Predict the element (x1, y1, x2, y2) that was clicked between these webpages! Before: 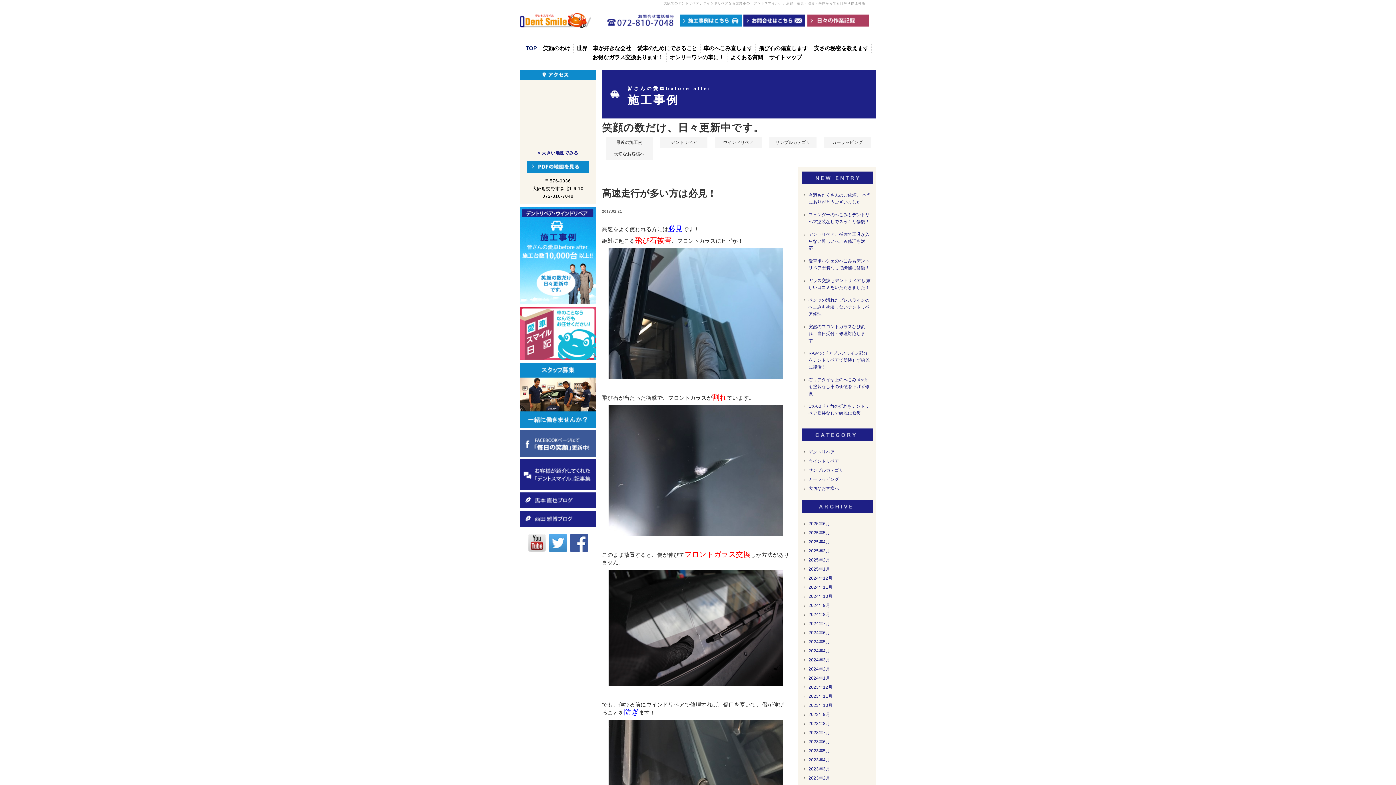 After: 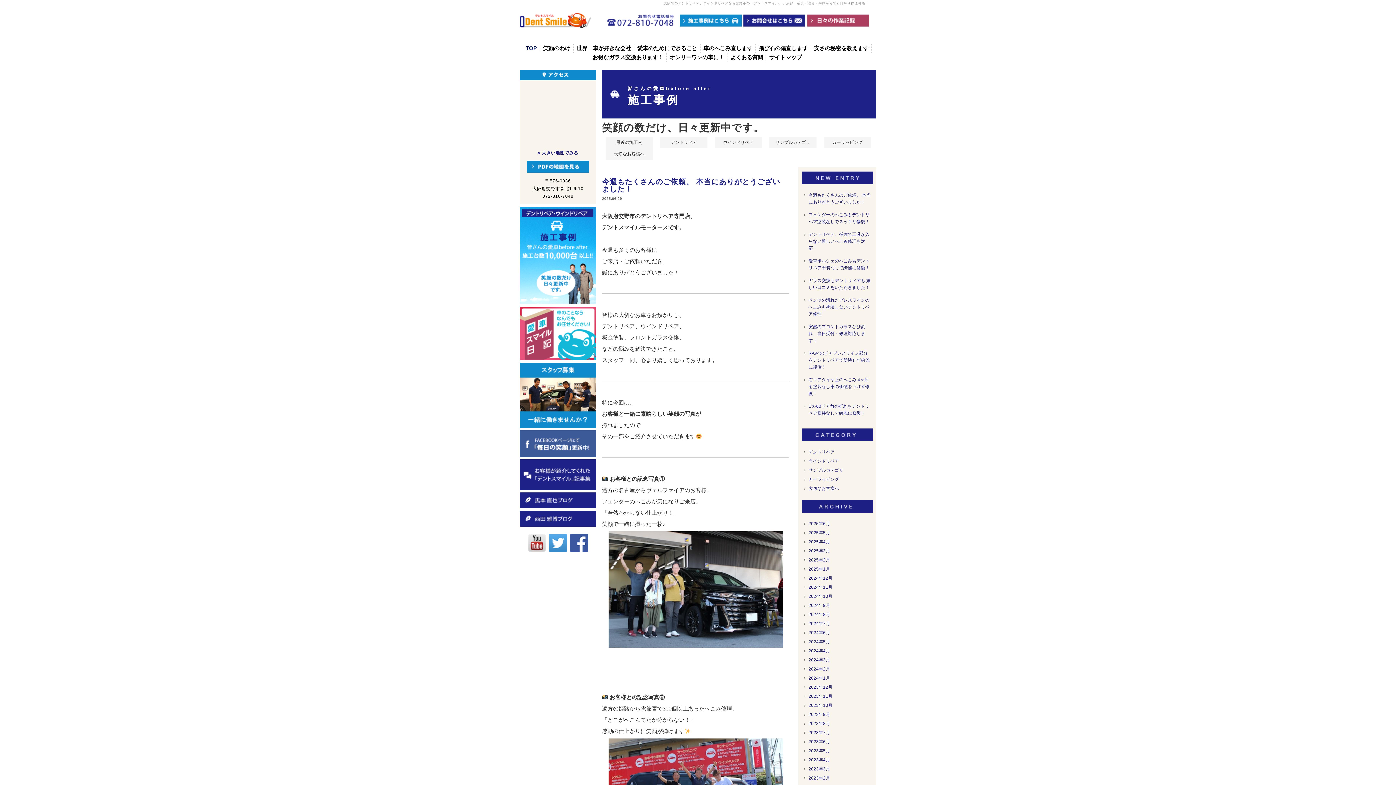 Action: bbox: (520, 297, 596, 304)